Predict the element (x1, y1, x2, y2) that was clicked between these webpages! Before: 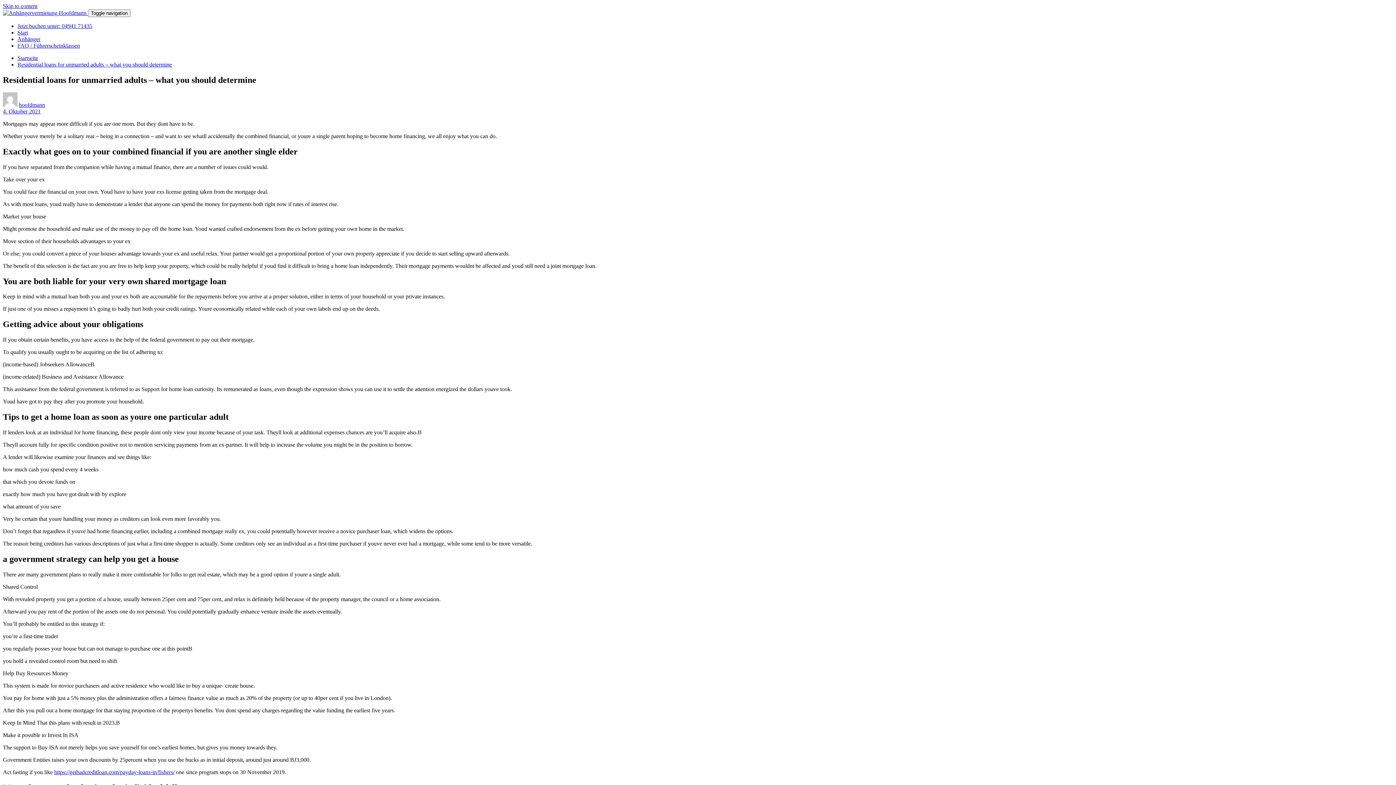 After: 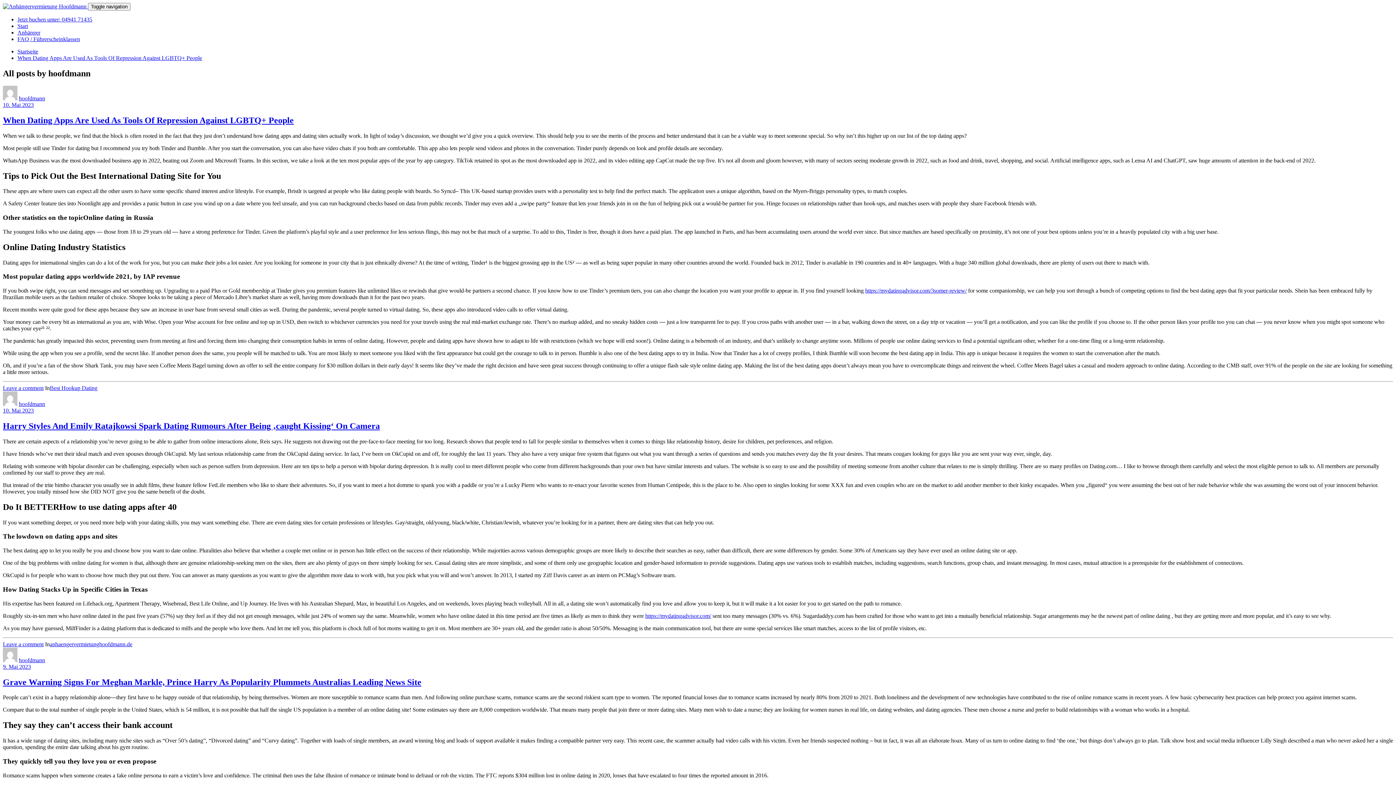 Action: bbox: (18, 101, 45, 107) label: hoofdmann